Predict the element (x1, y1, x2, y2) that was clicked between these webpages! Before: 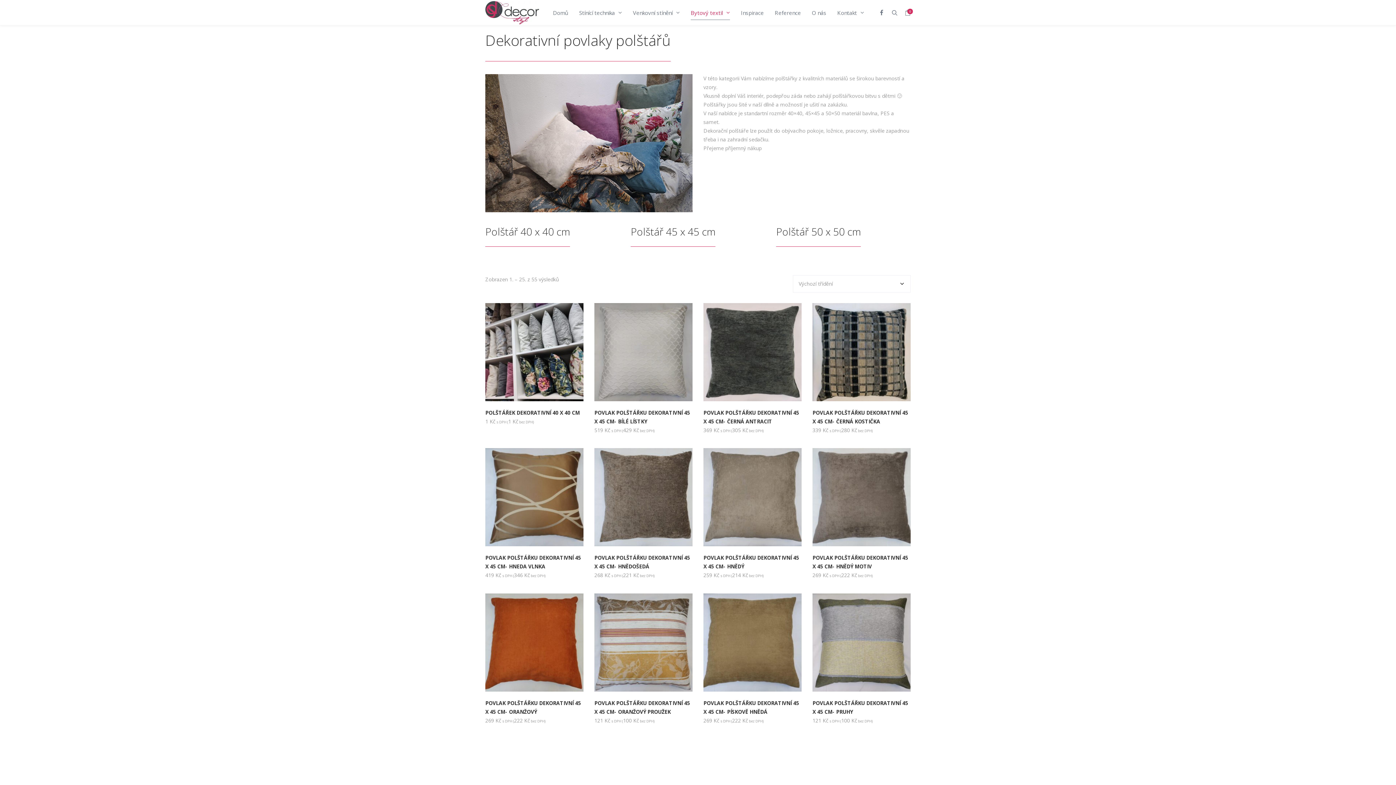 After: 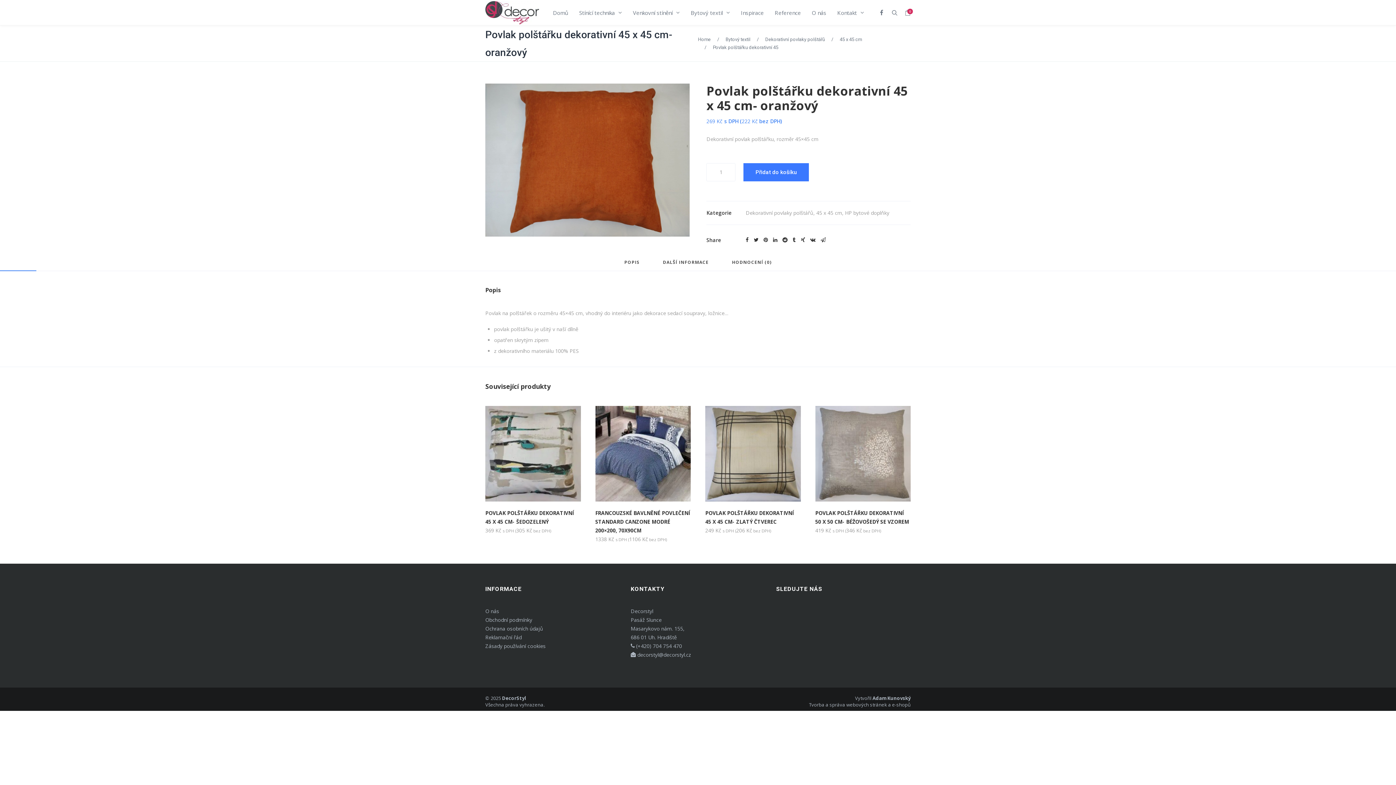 Action: bbox: (485, 593, 583, 692)